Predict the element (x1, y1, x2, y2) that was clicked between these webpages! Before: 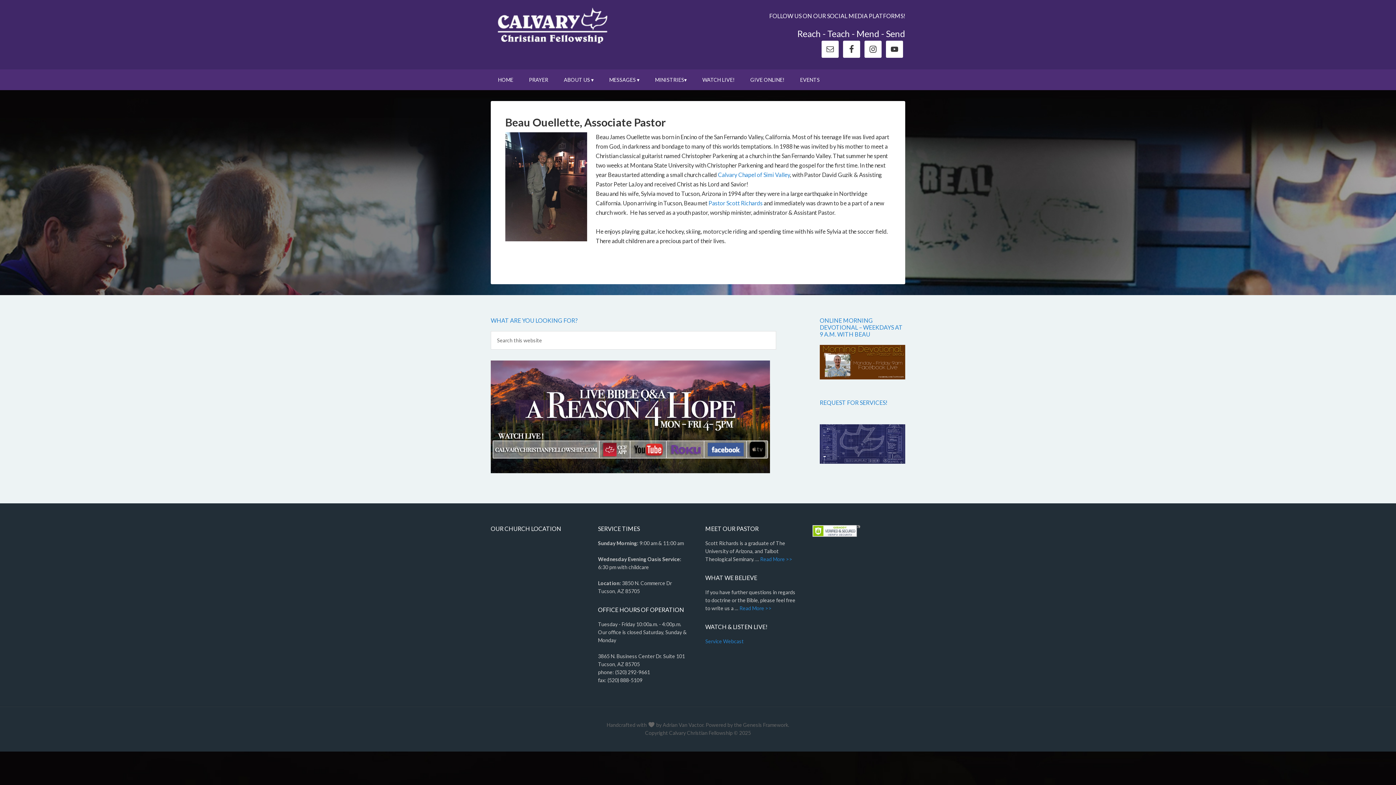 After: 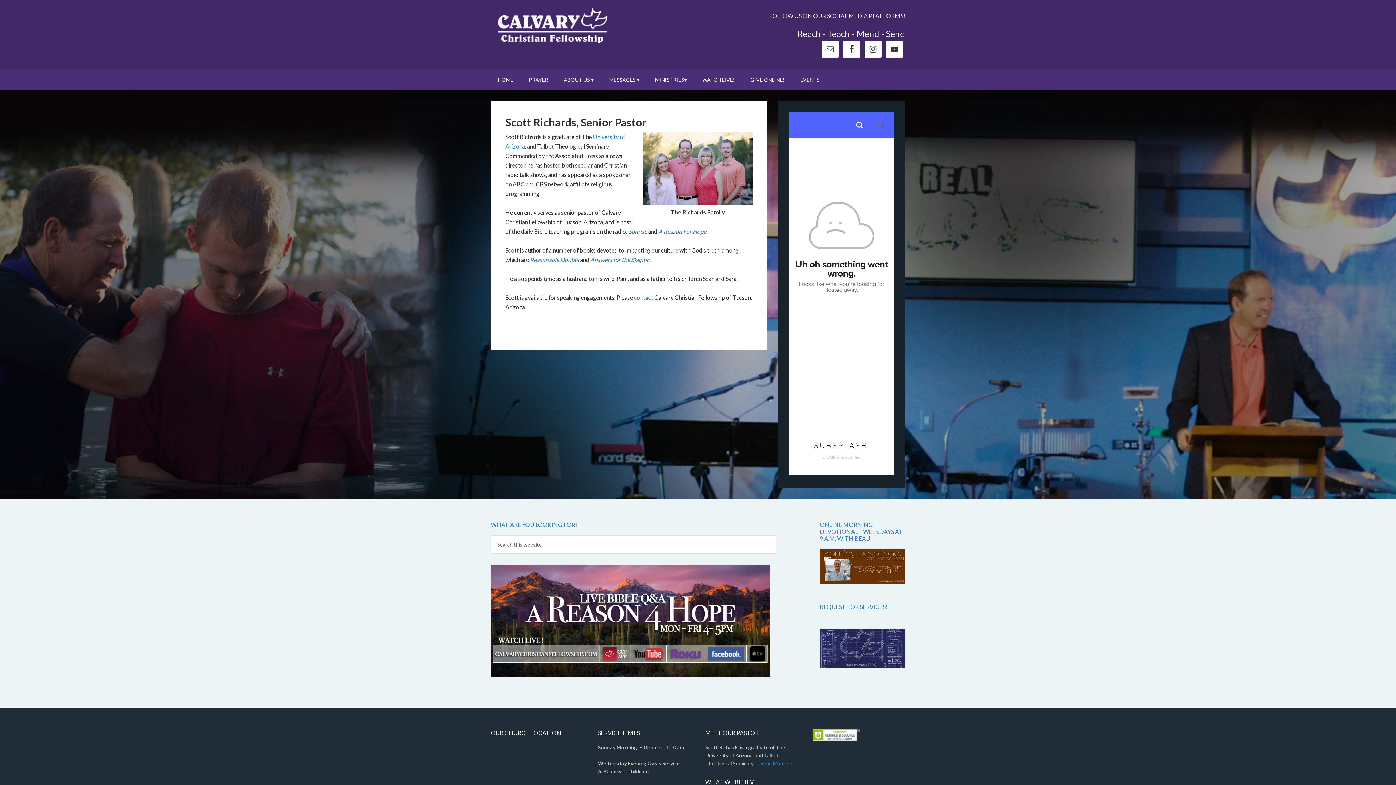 Action: label: Read More >> bbox: (760, 556, 792, 562)